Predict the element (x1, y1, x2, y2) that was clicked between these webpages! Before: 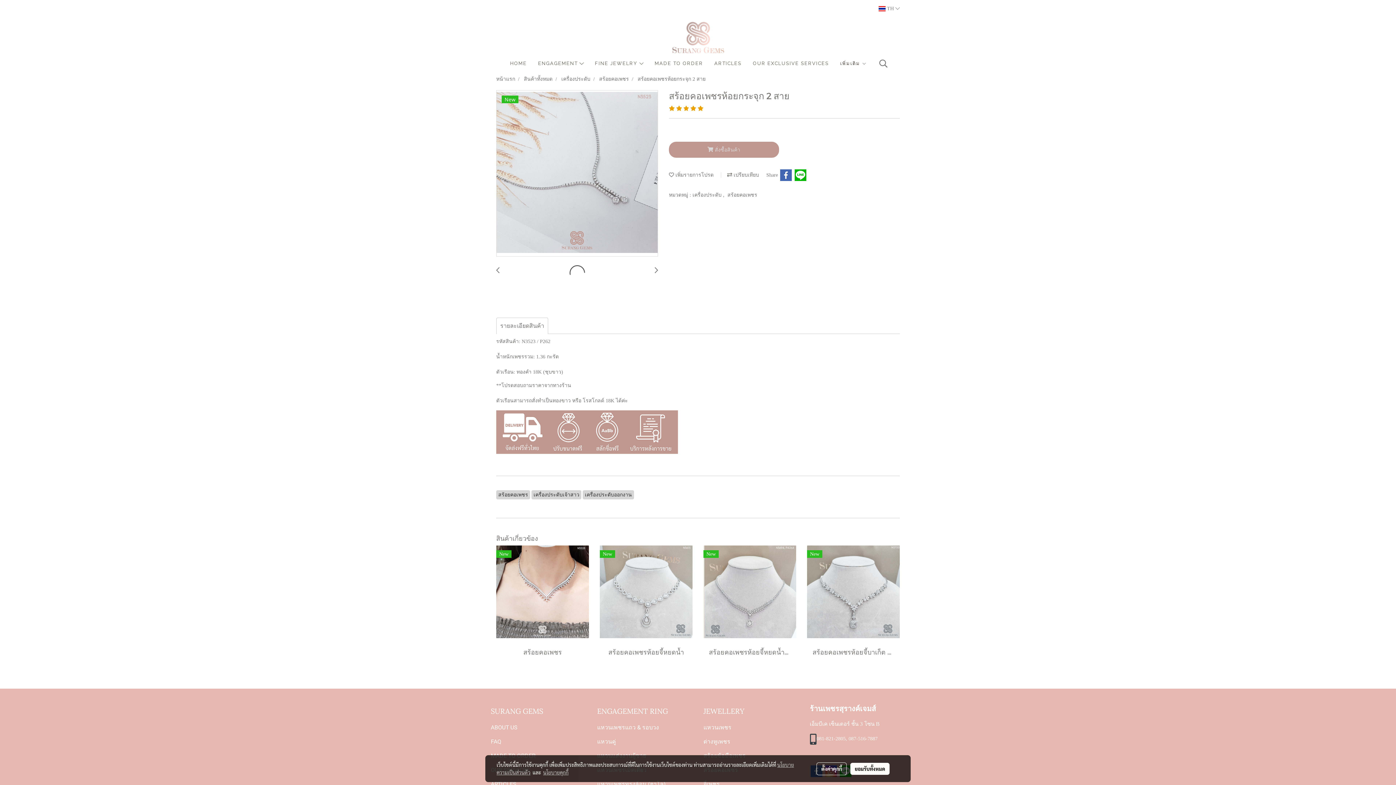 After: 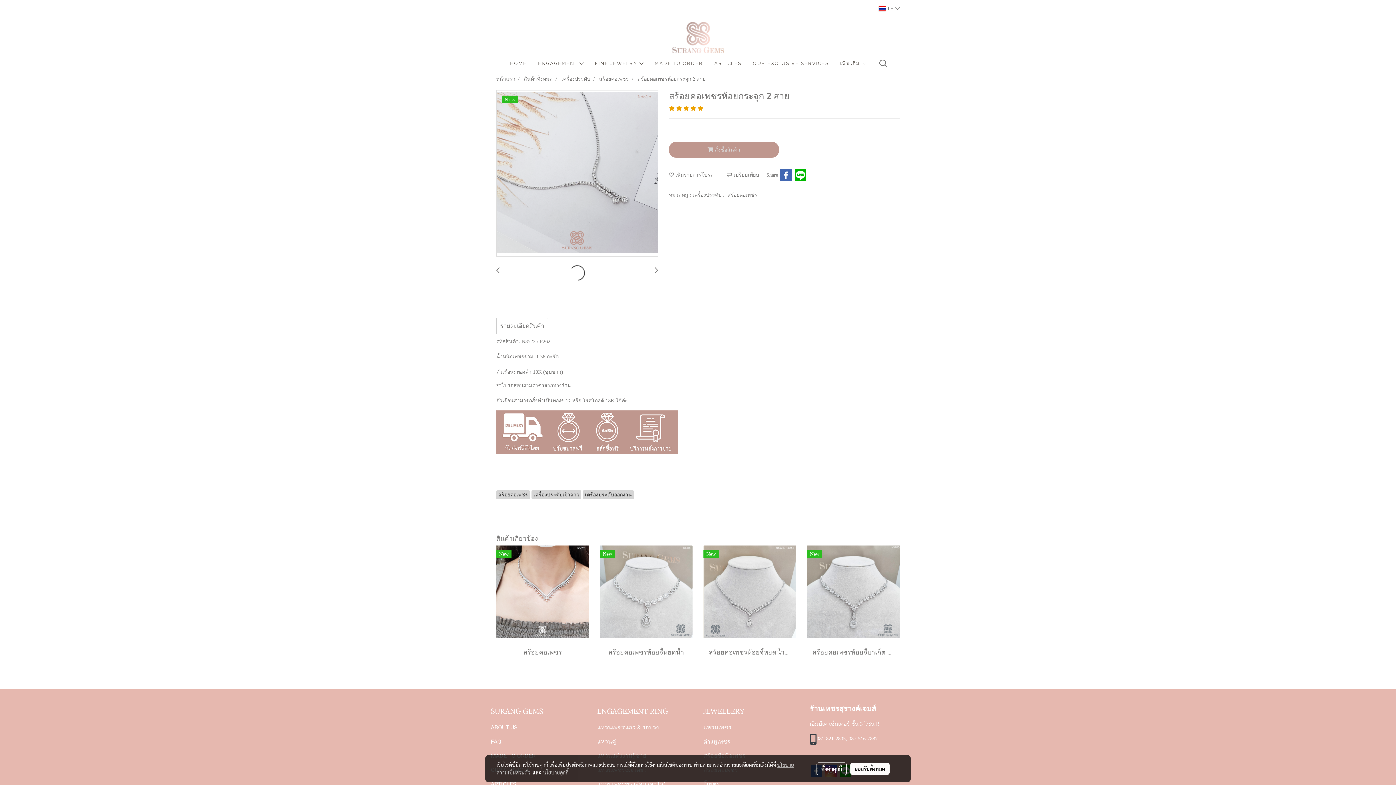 Action: bbox: (496, 266, 499, 274)